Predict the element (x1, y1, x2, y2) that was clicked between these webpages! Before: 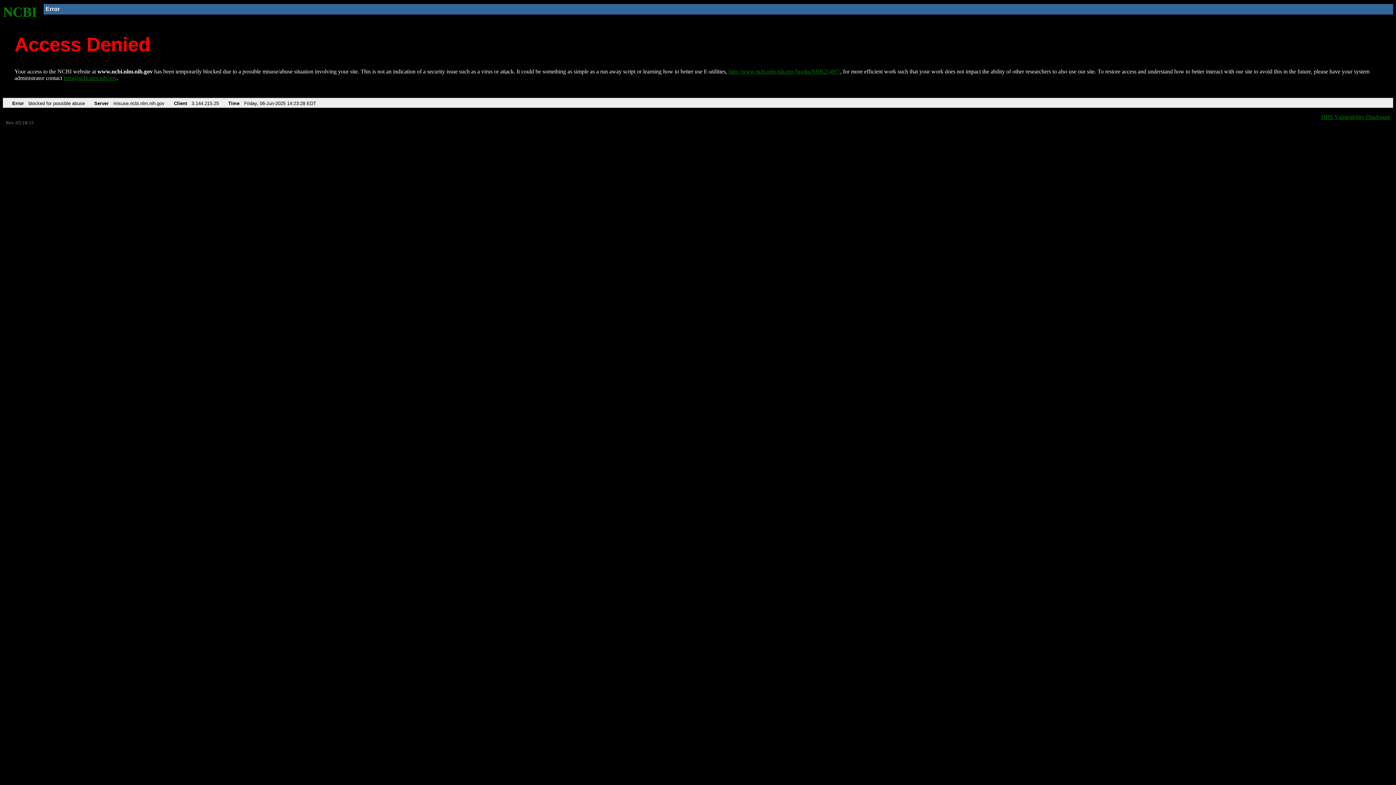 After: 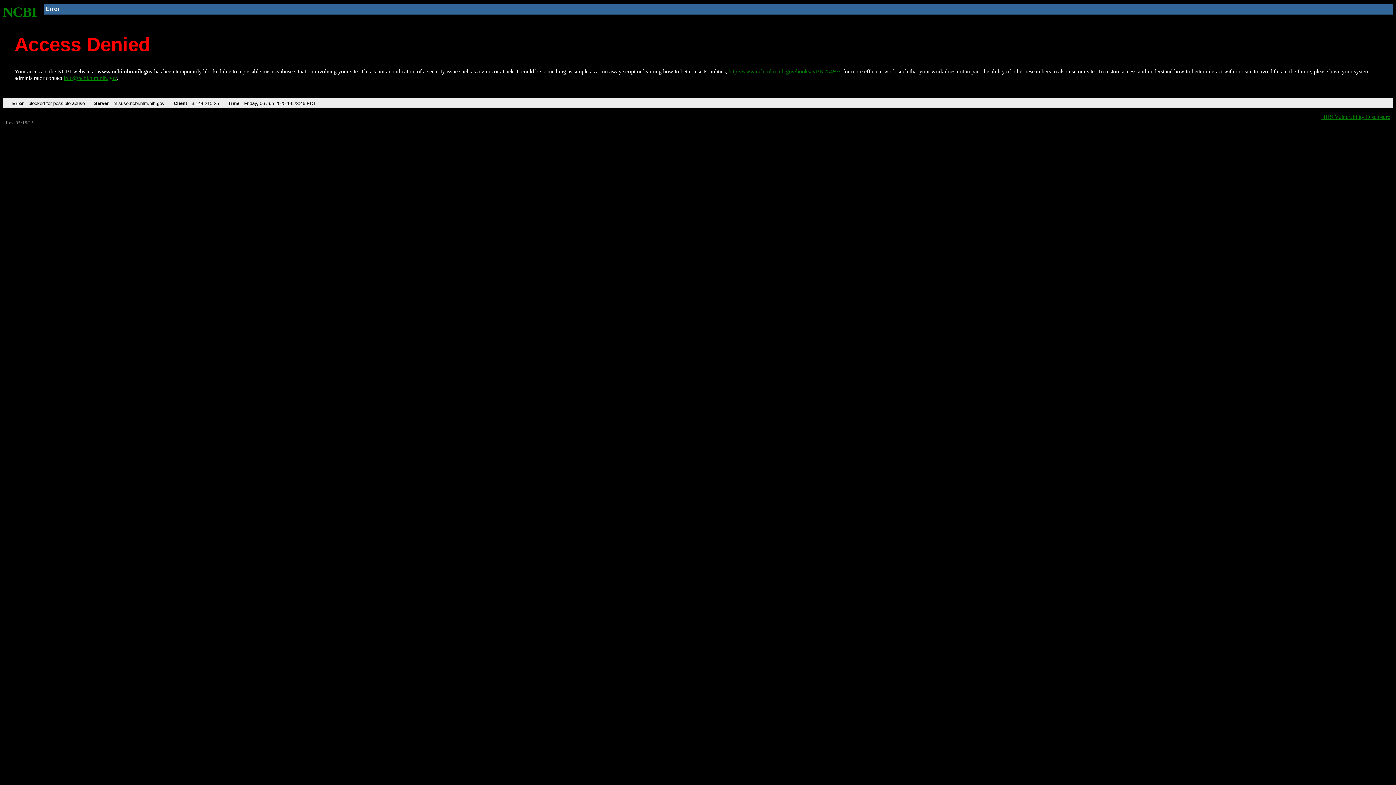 Action: bbox: (2, 4, 37, 19) label: NCBI